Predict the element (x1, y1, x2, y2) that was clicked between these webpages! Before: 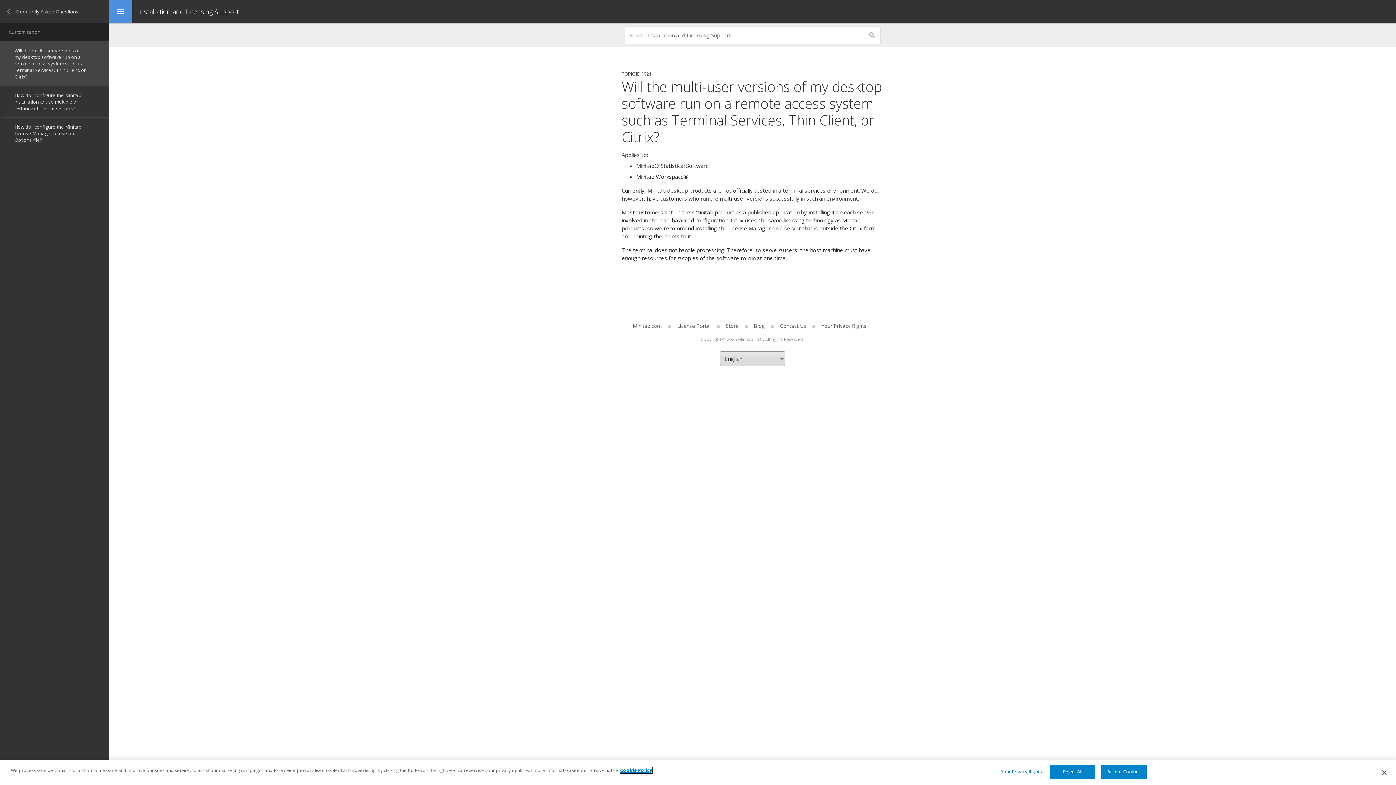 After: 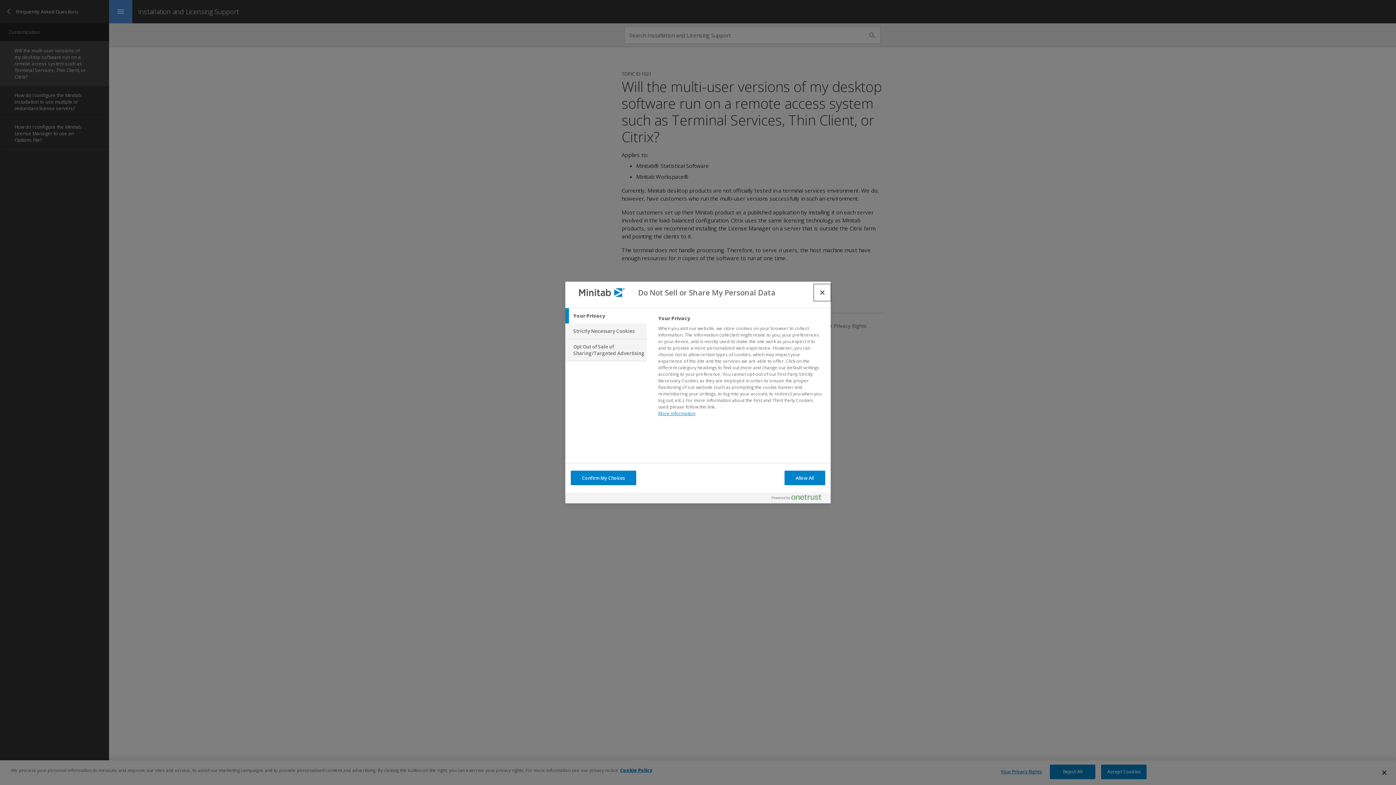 Action: label: Your Privacy Rights bbox: (998, 765, 1044, 779)